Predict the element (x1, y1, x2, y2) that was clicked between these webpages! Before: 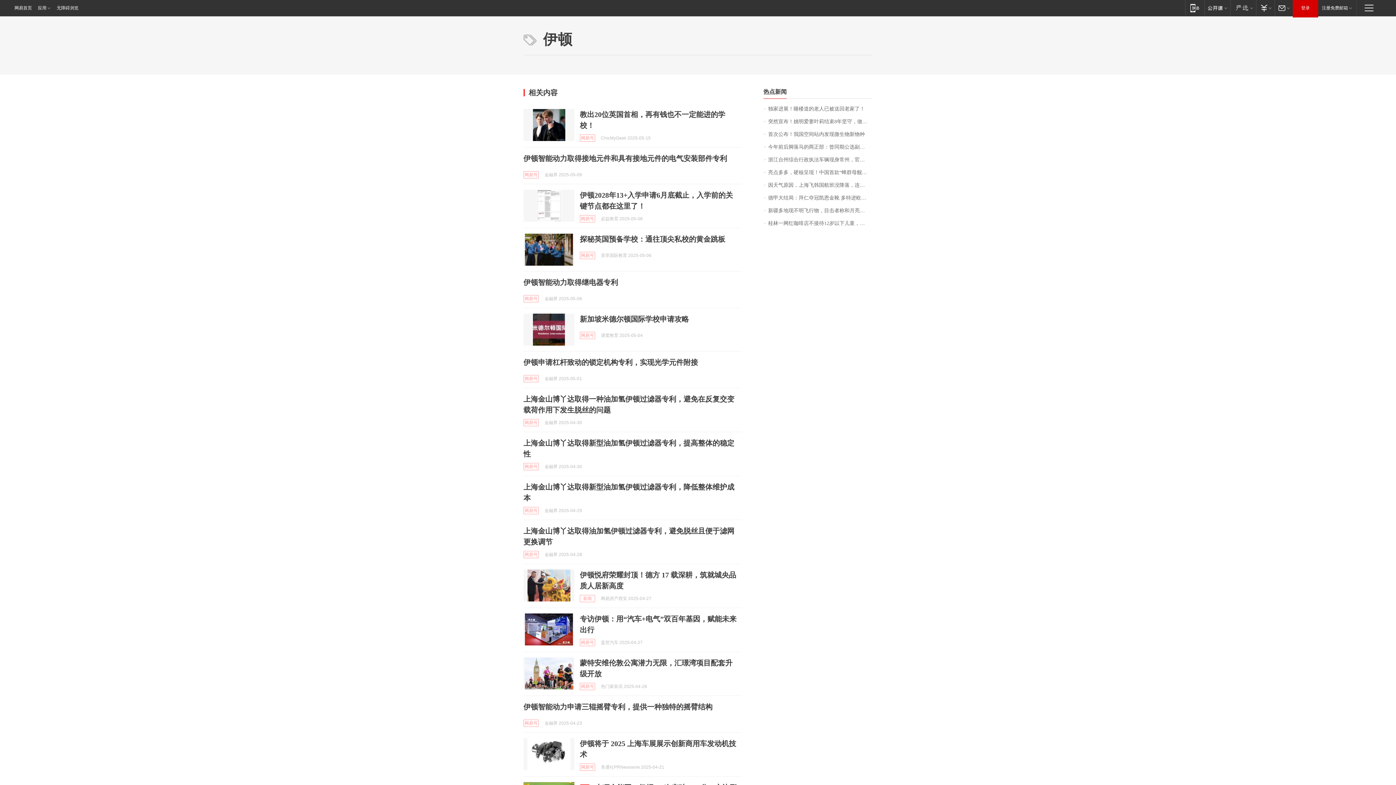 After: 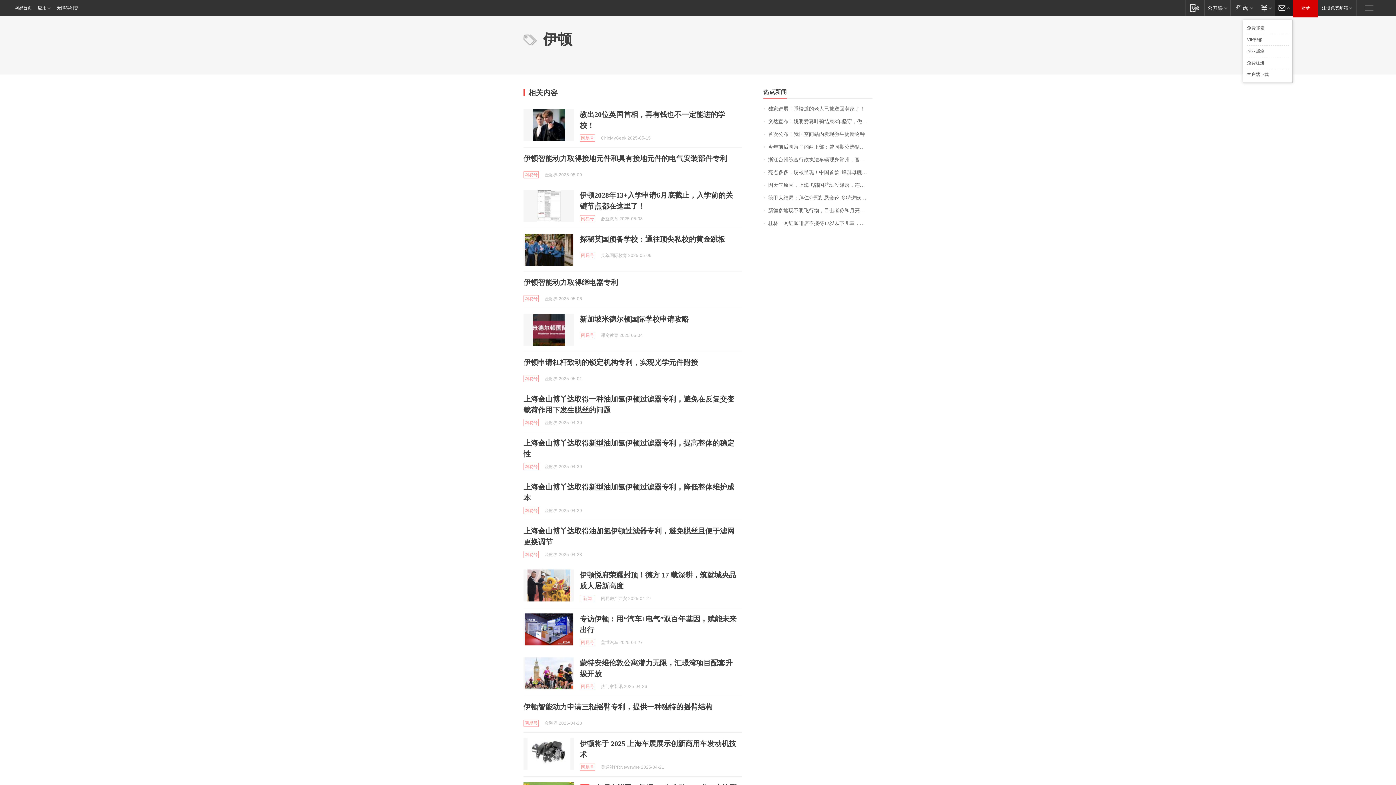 Action: label: 邮箱 bbox: (1274, 0, 1293, 15)